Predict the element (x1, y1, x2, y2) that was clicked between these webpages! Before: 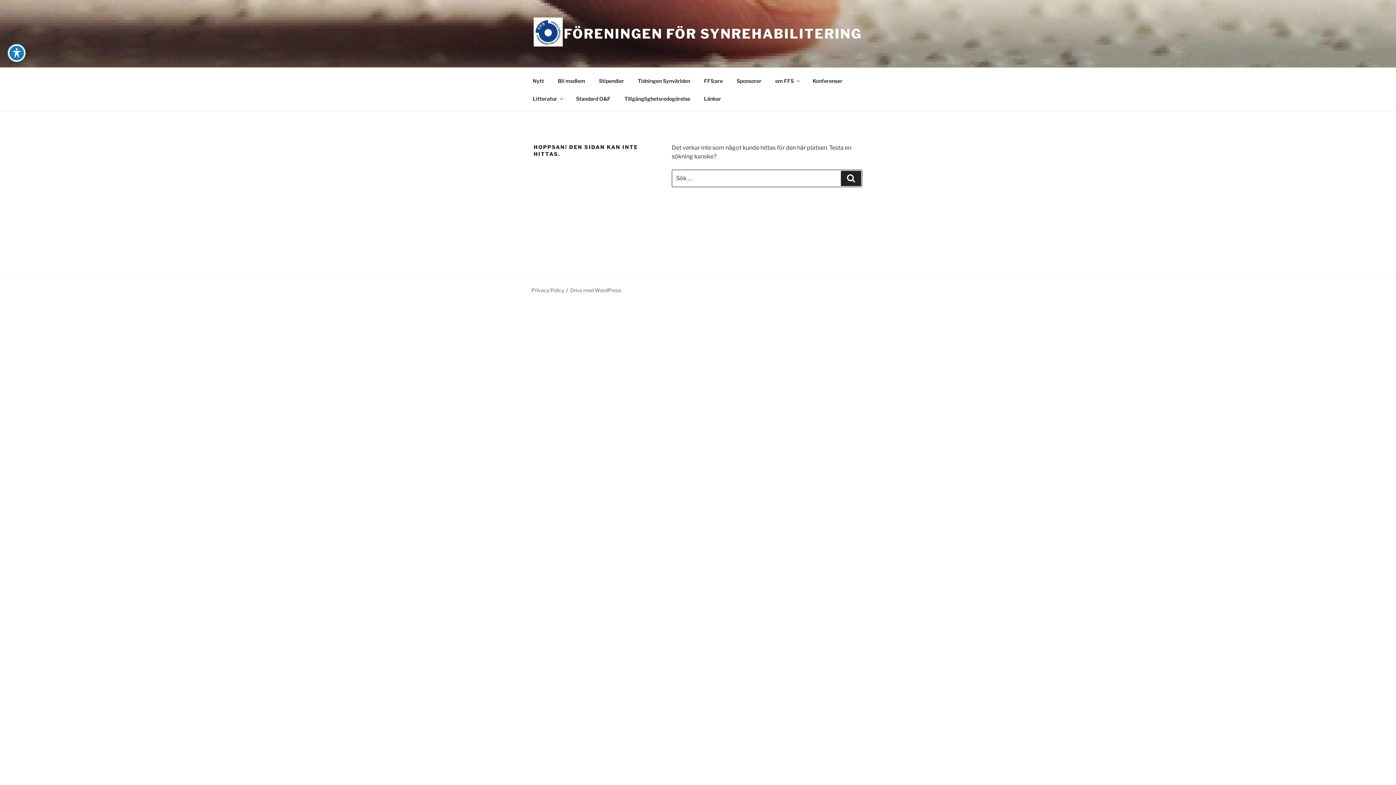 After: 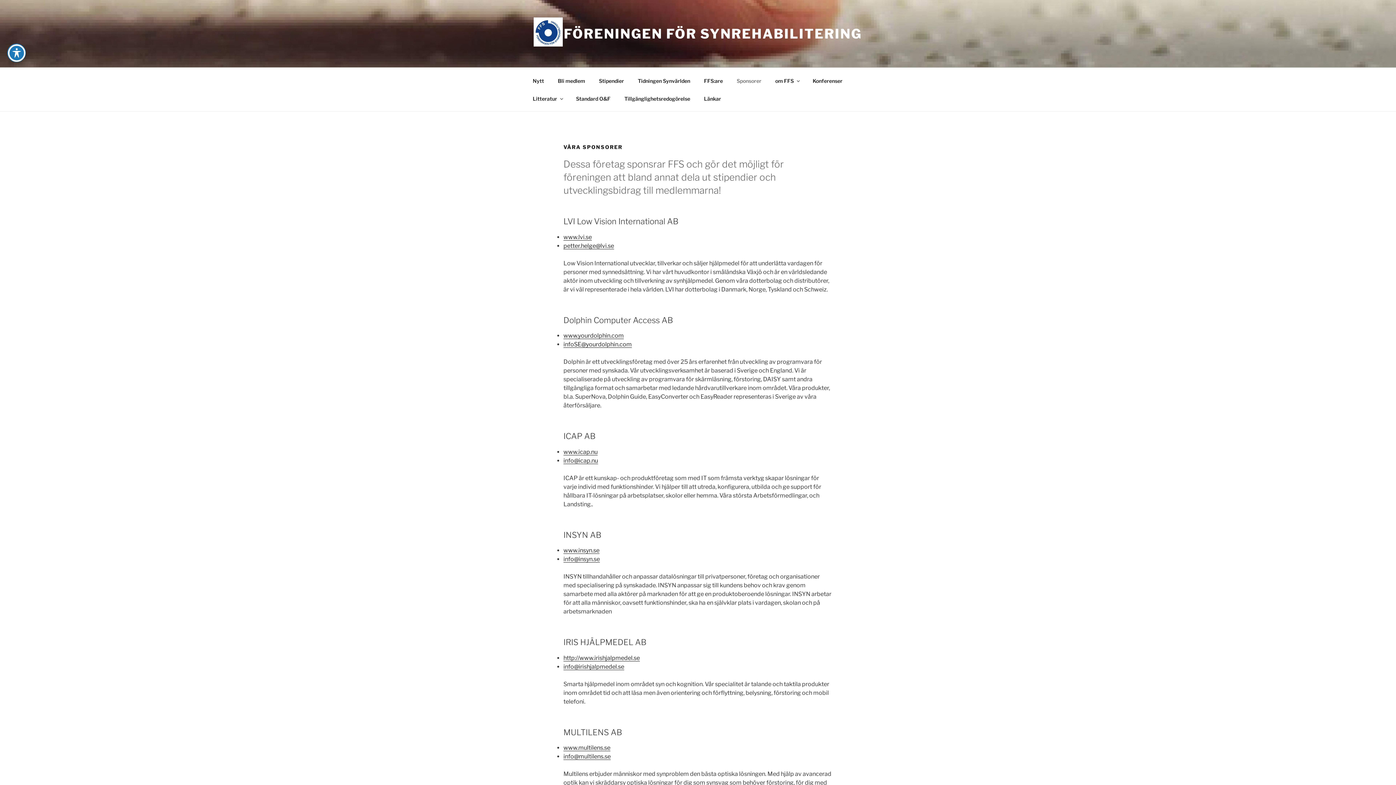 Action: label: Sponsorer bbox: (730, 71, 768, 89)